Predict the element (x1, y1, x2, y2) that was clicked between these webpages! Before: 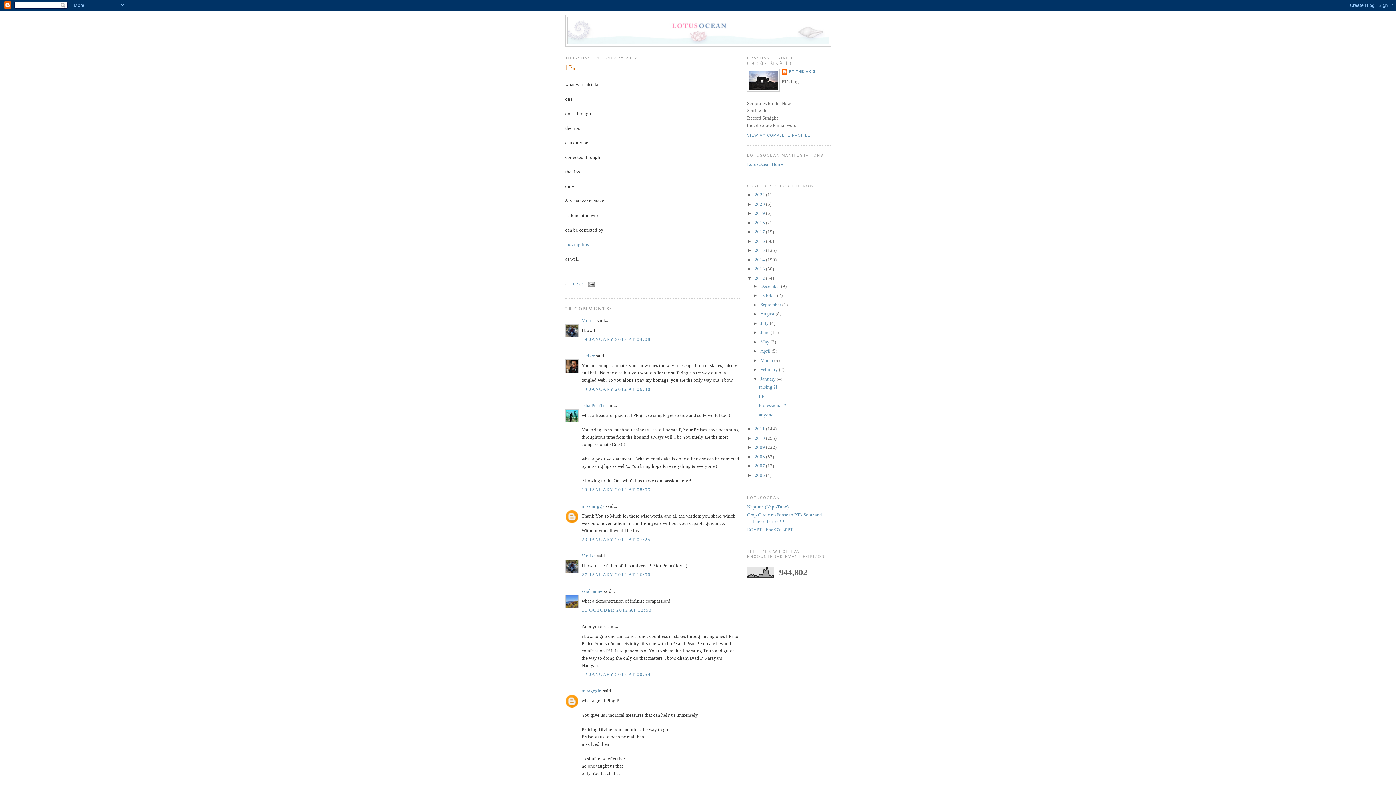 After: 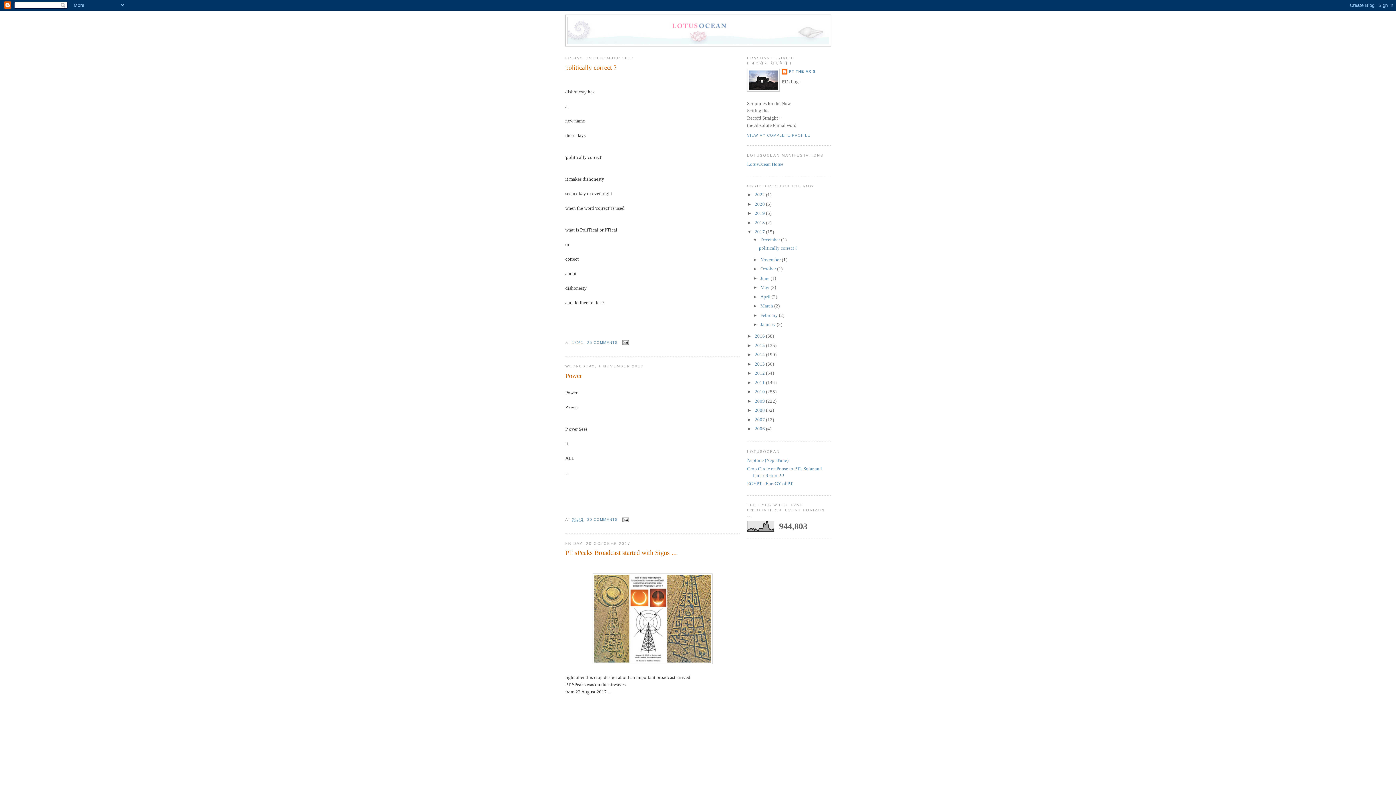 Action: label: 2017  bbox: (754, 229, 766, 234)